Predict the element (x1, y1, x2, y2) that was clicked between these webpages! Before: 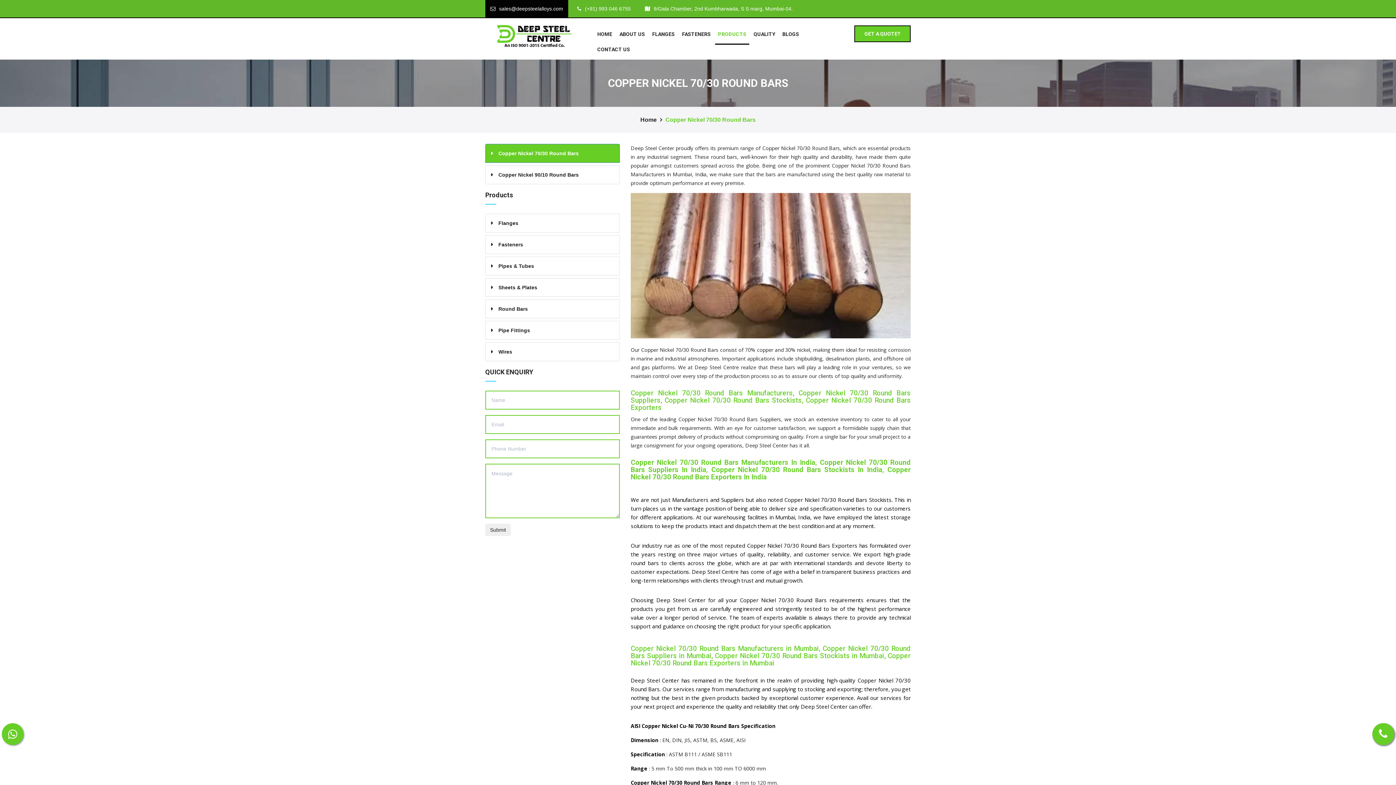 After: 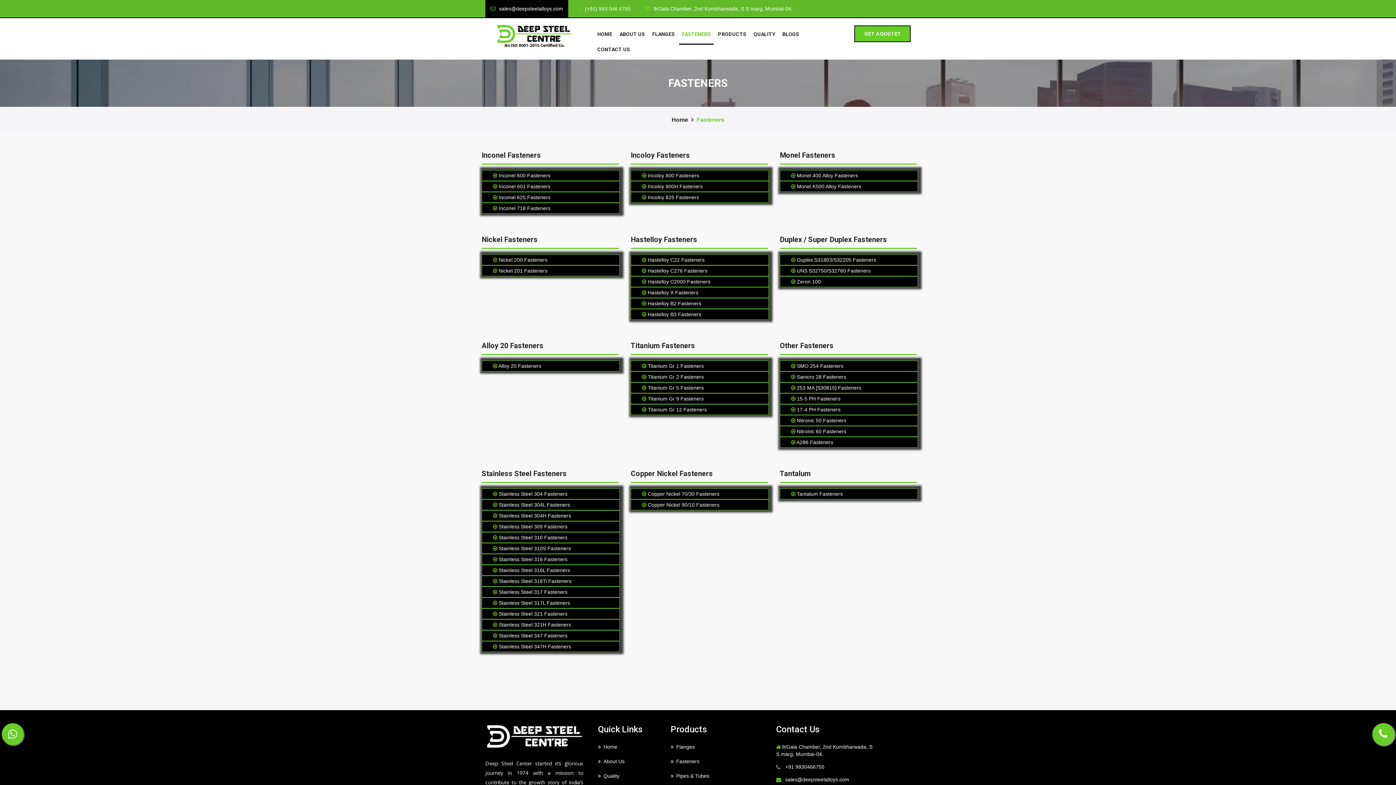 Action: label: FASTENERS bbox: (679, 29, 713, 44)